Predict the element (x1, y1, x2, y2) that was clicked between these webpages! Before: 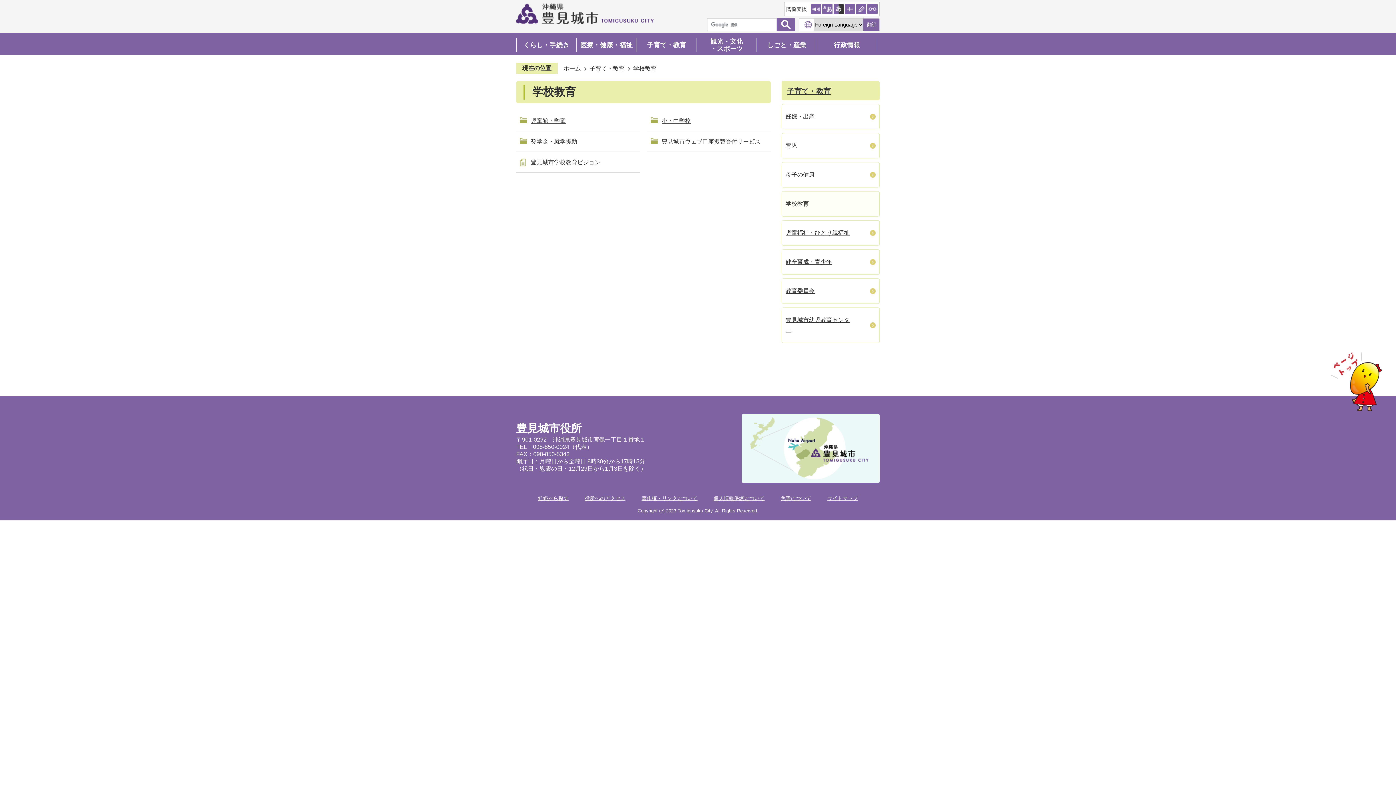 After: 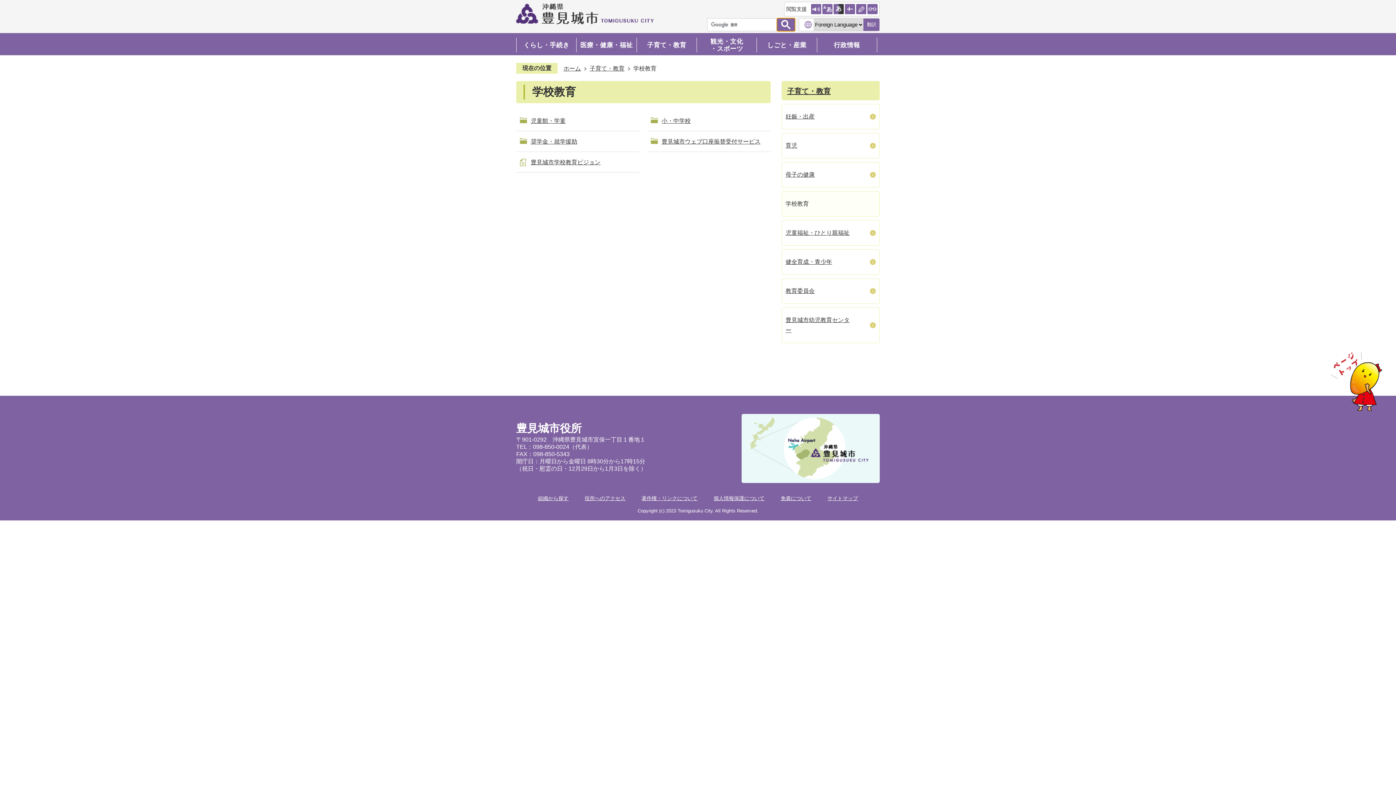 Action: bbox: (777, 18, 795, 31)